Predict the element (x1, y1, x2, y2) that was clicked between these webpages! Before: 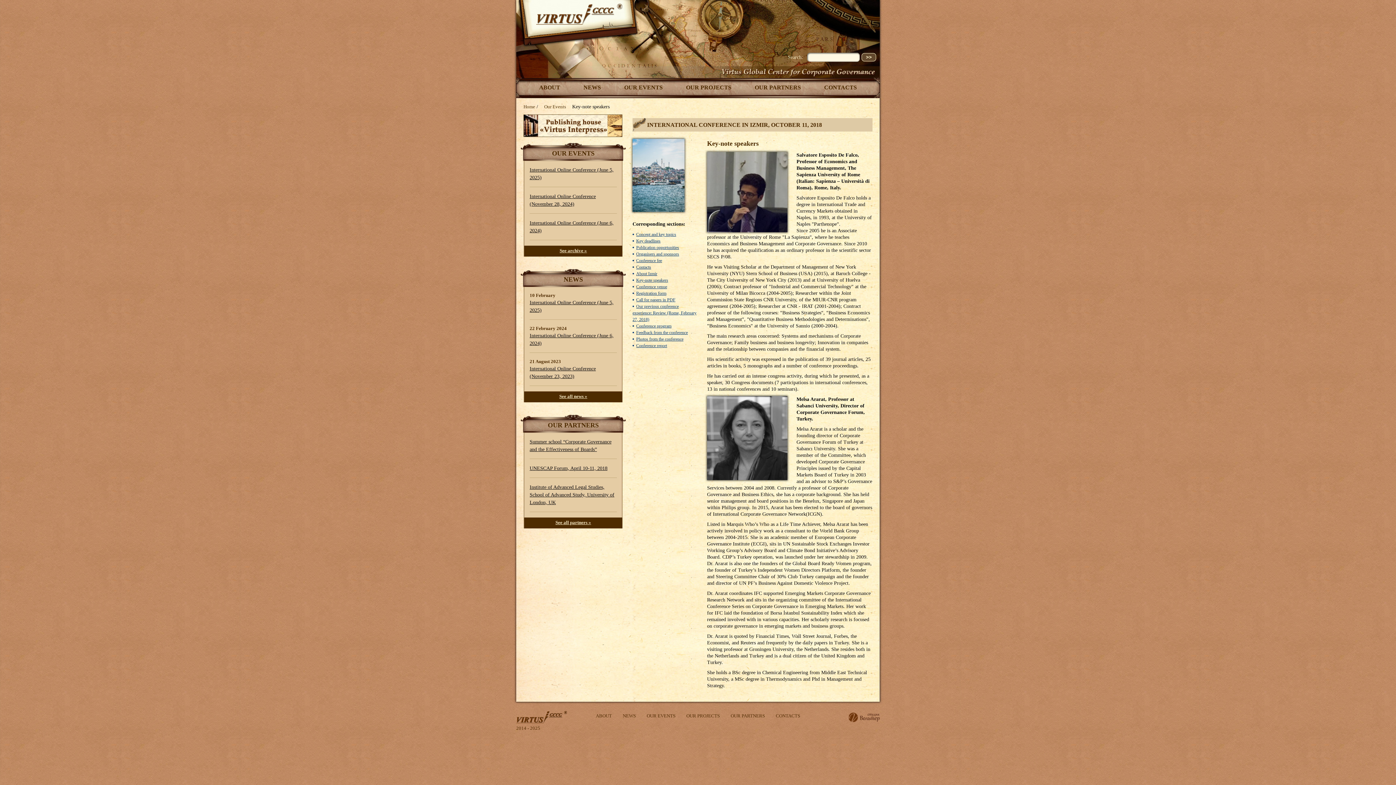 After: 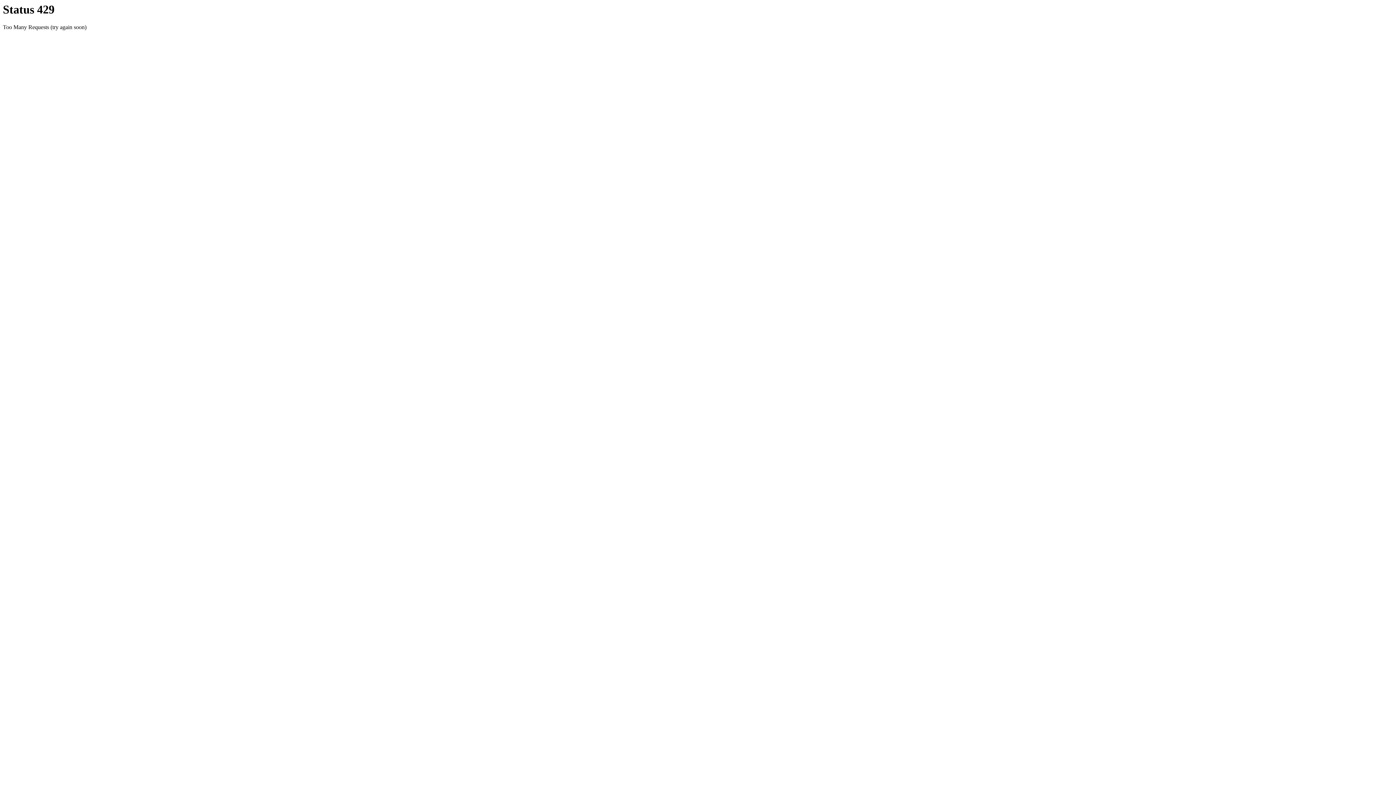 Action: bbox: (544, 104, 566, 109) label: Our Events